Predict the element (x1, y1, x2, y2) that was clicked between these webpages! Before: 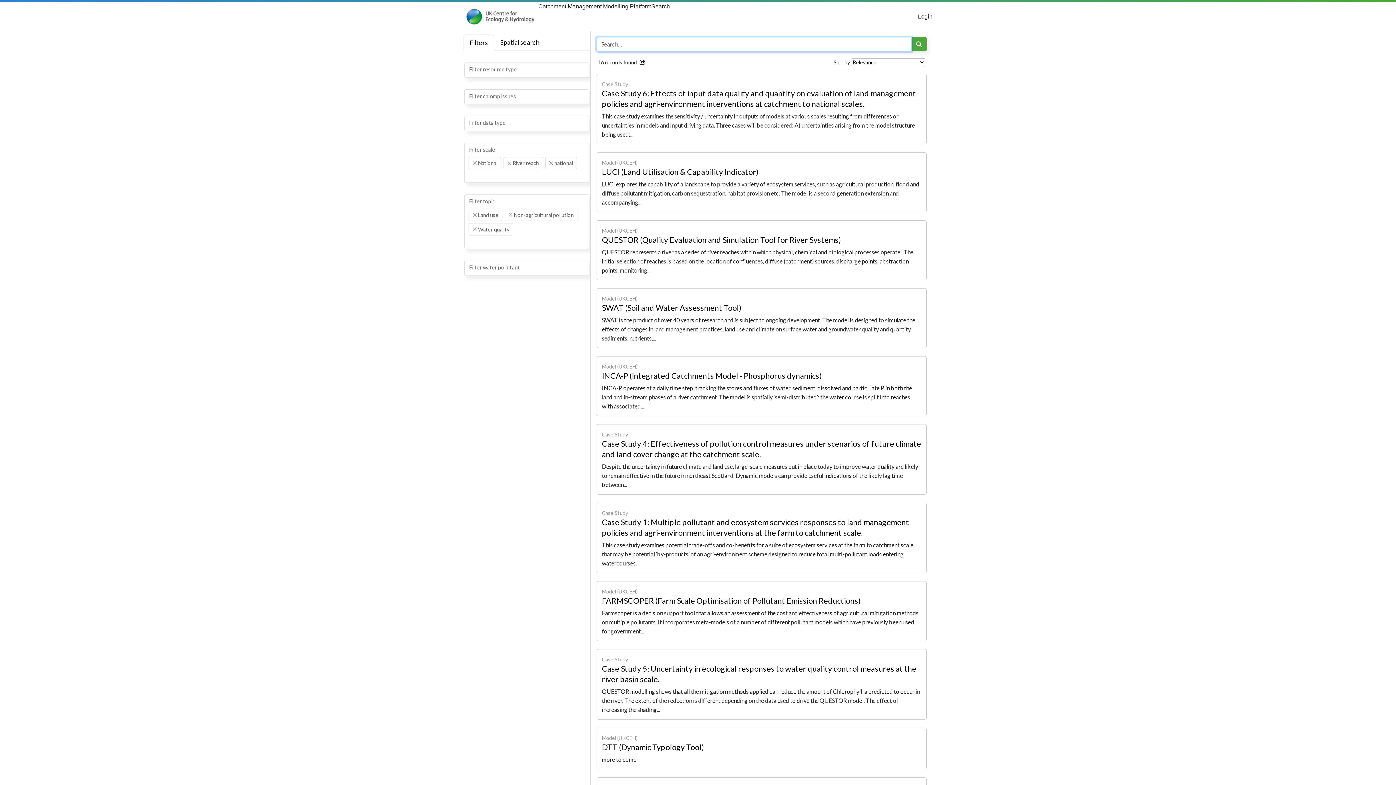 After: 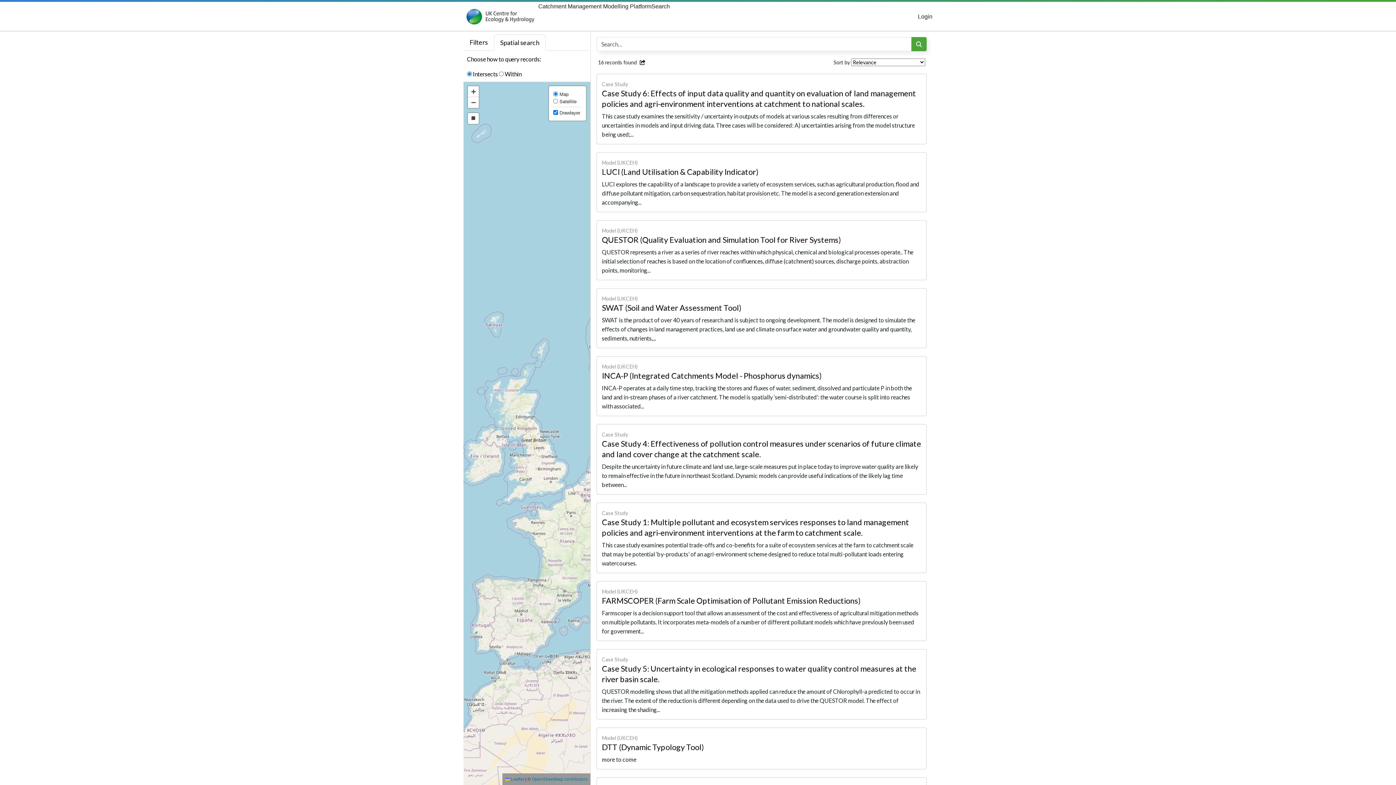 Action: label: Spatial search bbox: (494, 34, 545, 50)